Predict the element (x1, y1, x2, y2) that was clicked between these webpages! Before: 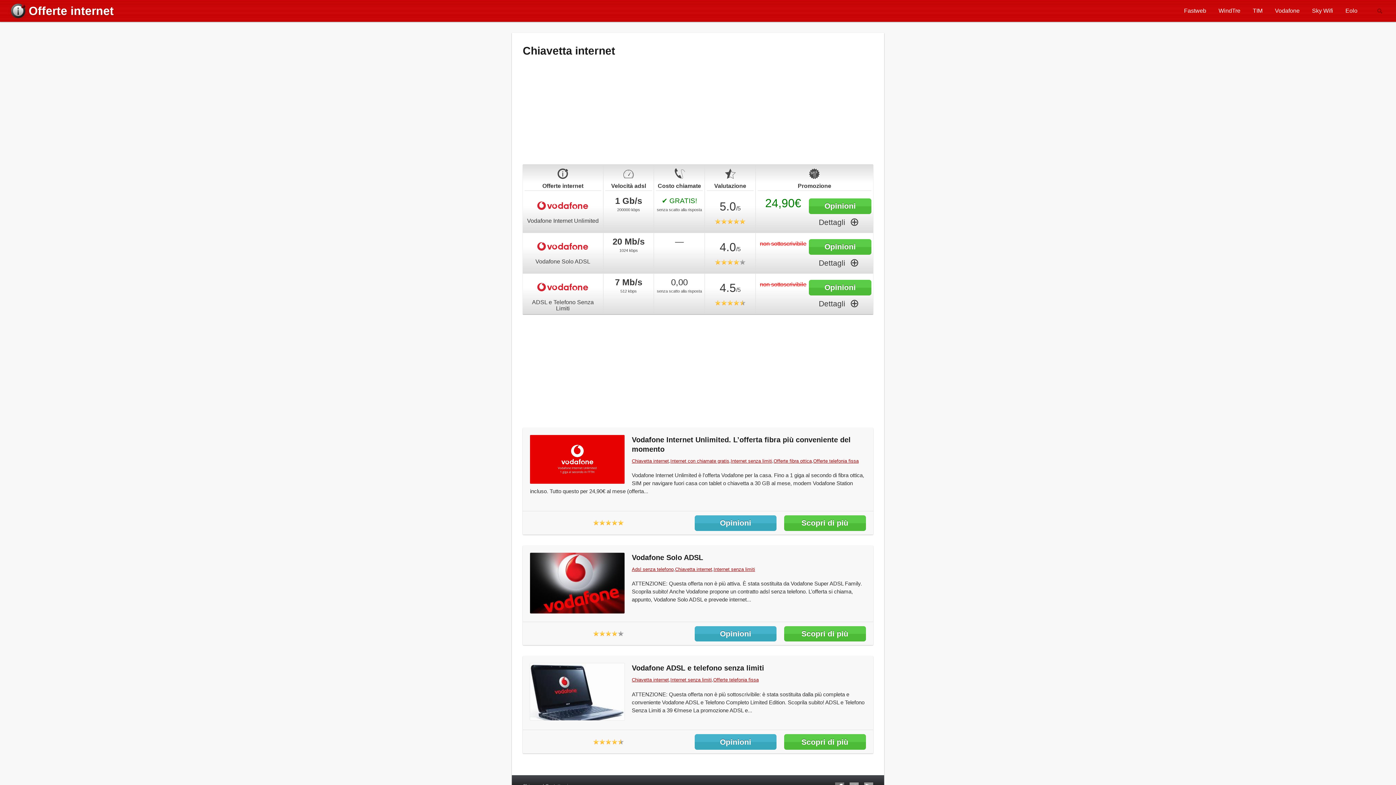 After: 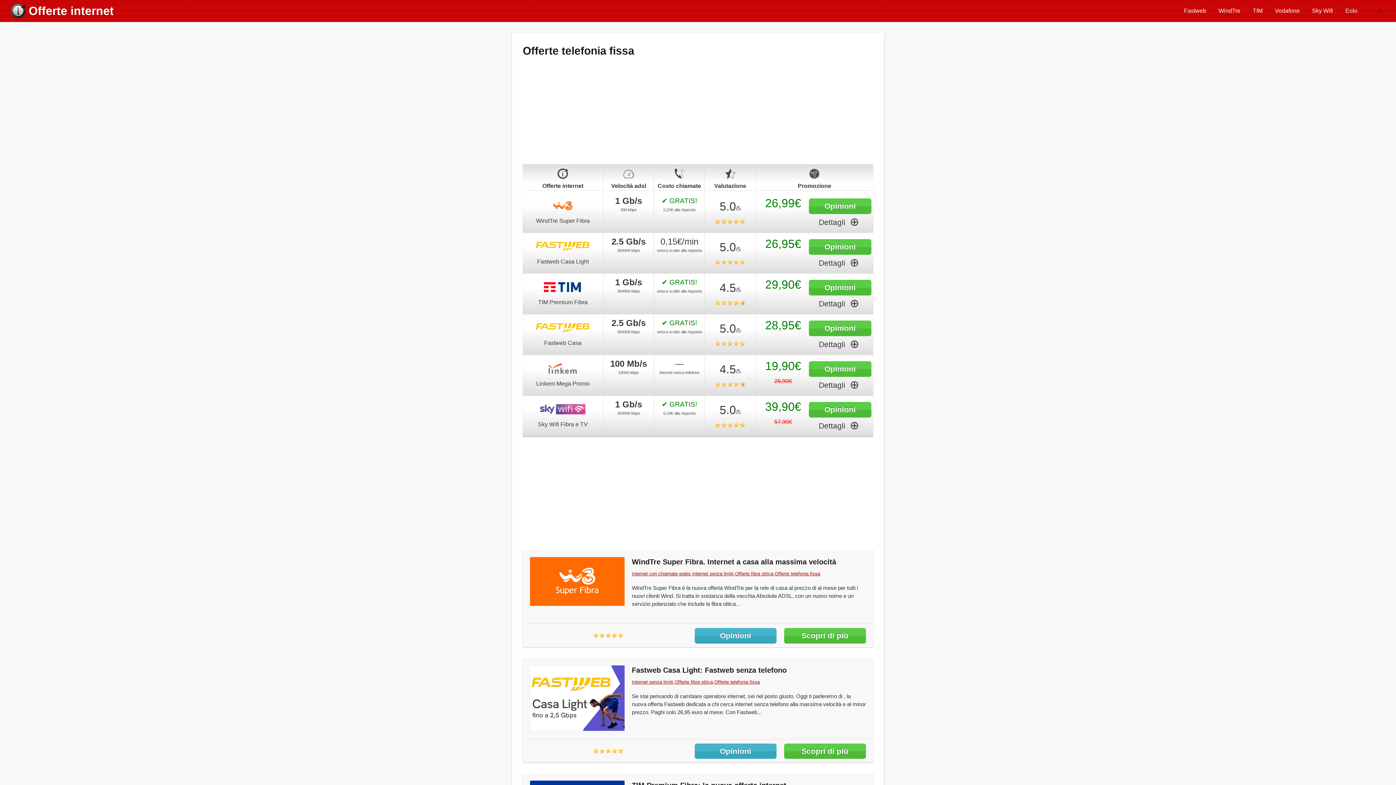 Action: label: Offerte telefonia fissa bbox: (813, 458, 858, 463)